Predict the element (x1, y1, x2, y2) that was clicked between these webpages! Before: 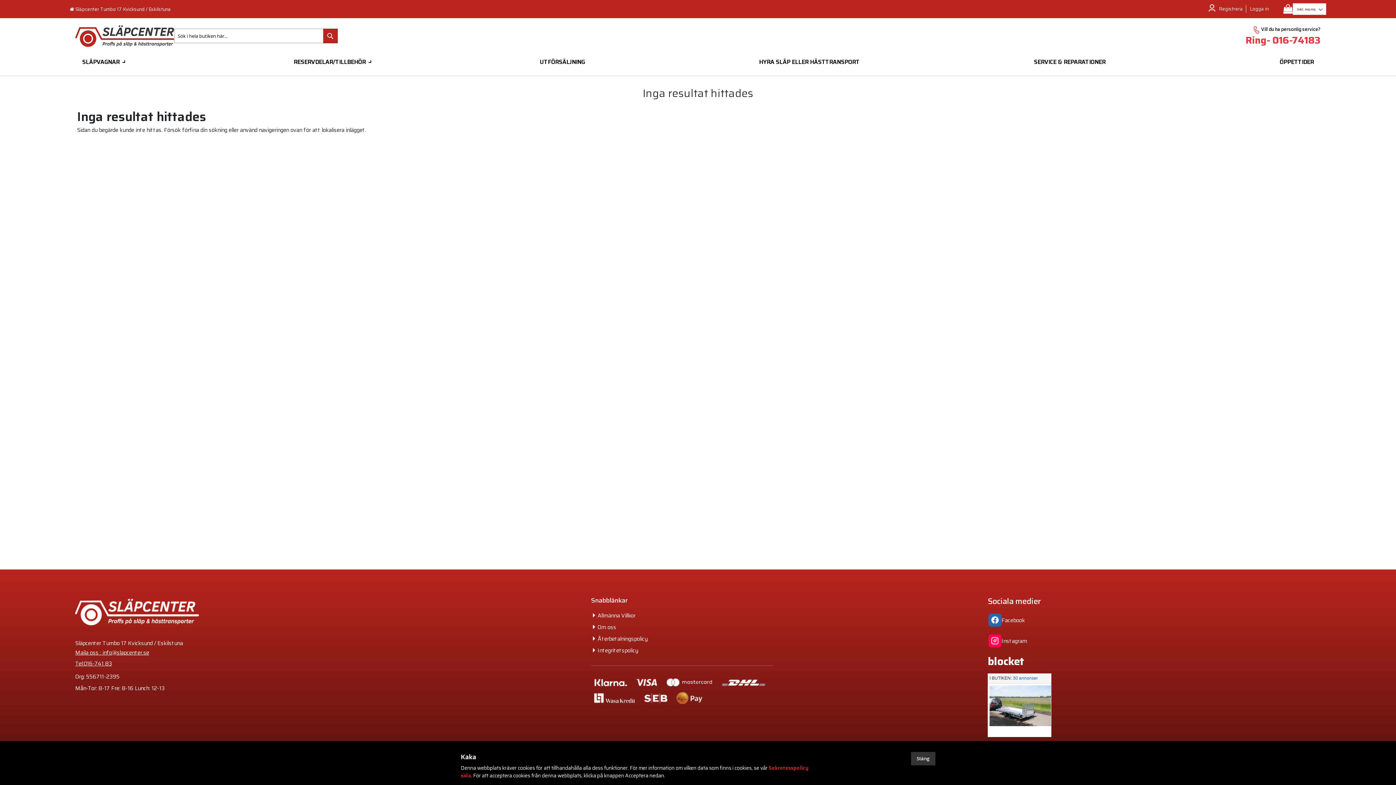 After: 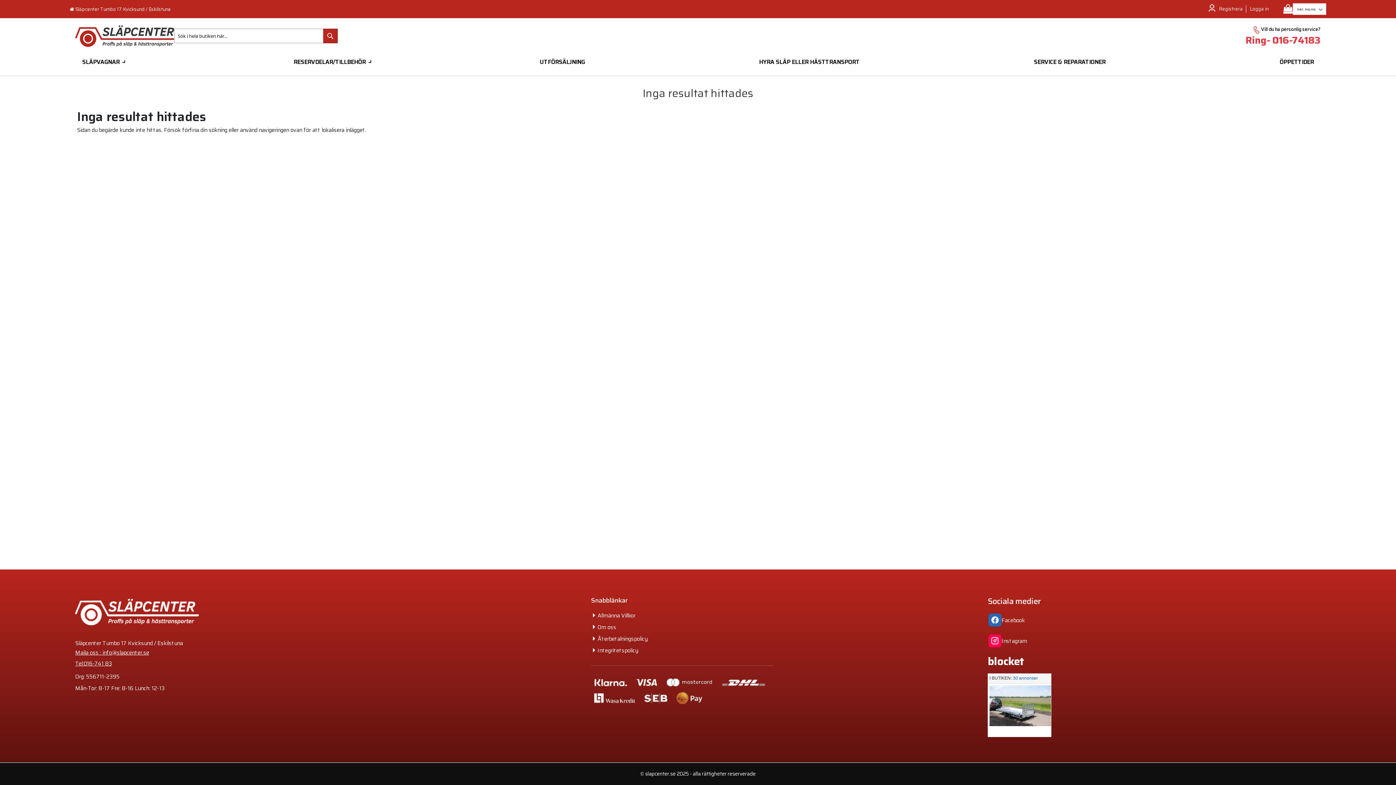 Action: label: Stäng bbox: (911, 752, 935, 765)